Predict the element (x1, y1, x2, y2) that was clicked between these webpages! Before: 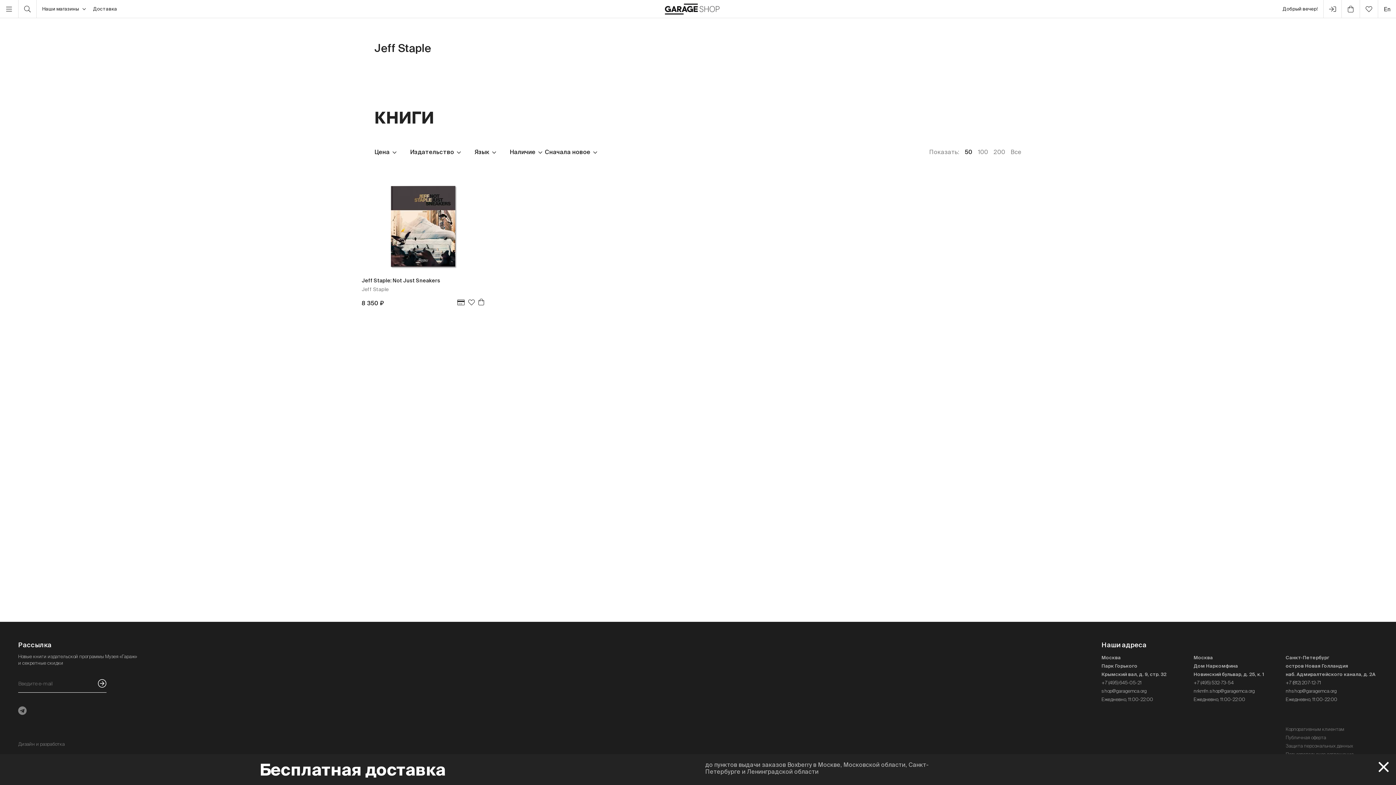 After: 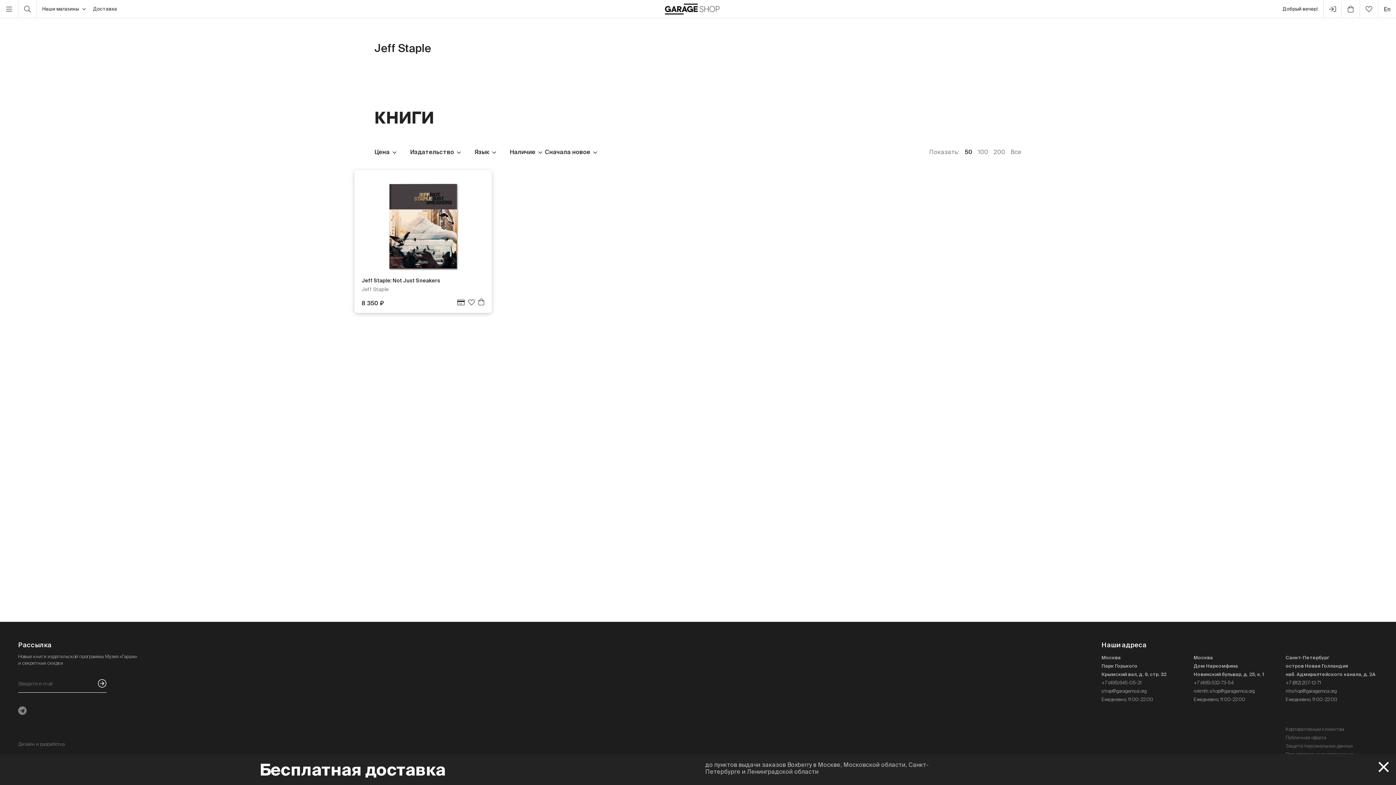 Action: bbox: (457, 298, 465, 307)